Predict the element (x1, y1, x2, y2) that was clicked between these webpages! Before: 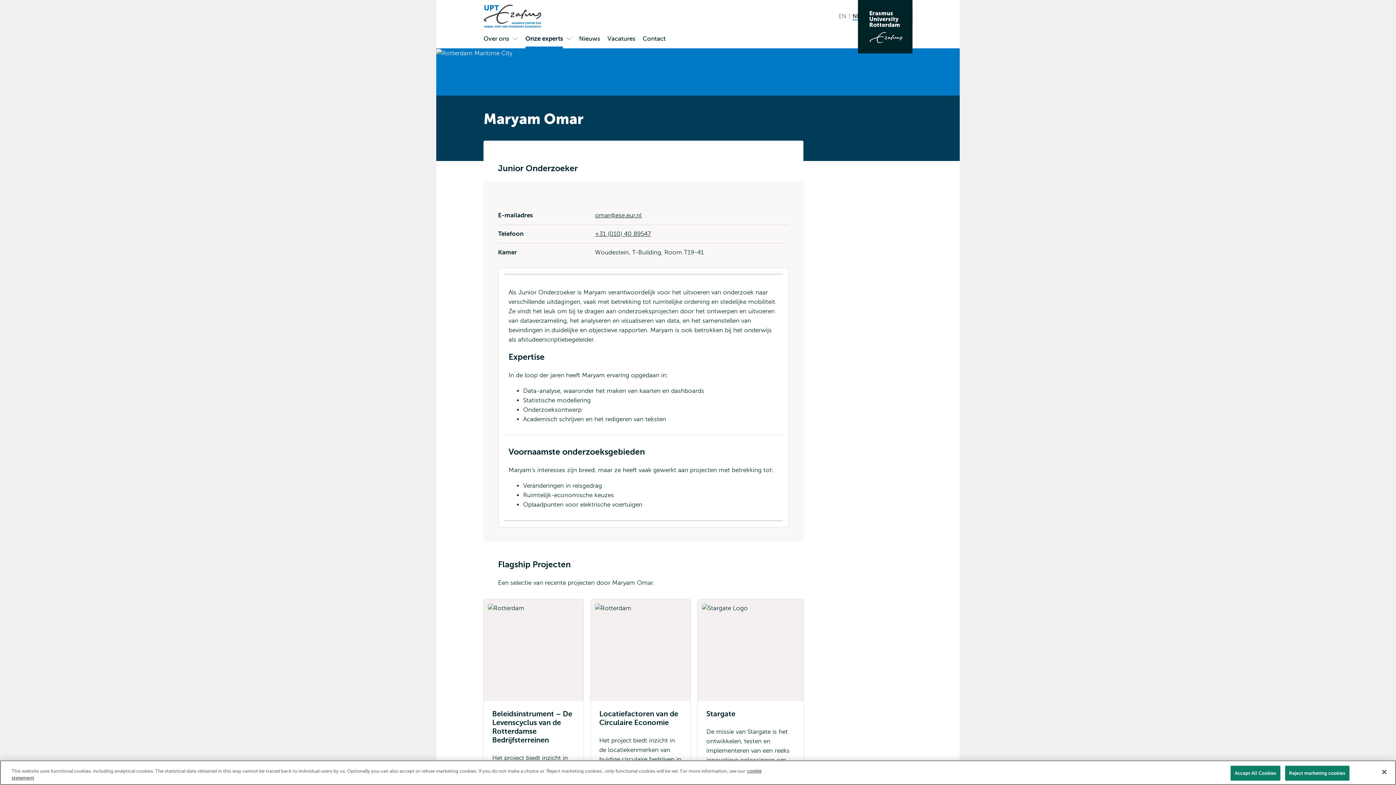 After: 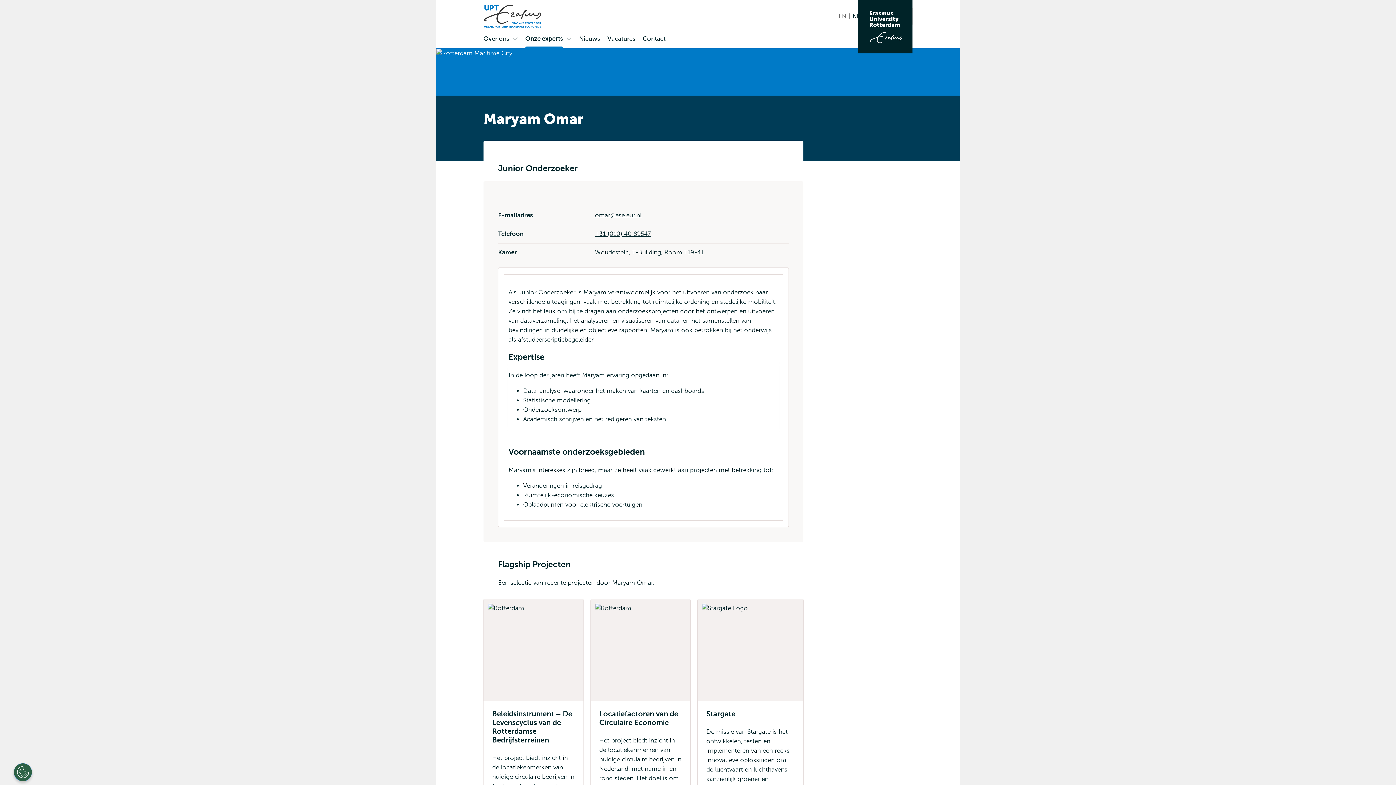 Action: bbox: (1376, 764, 1392, 780) label: Close